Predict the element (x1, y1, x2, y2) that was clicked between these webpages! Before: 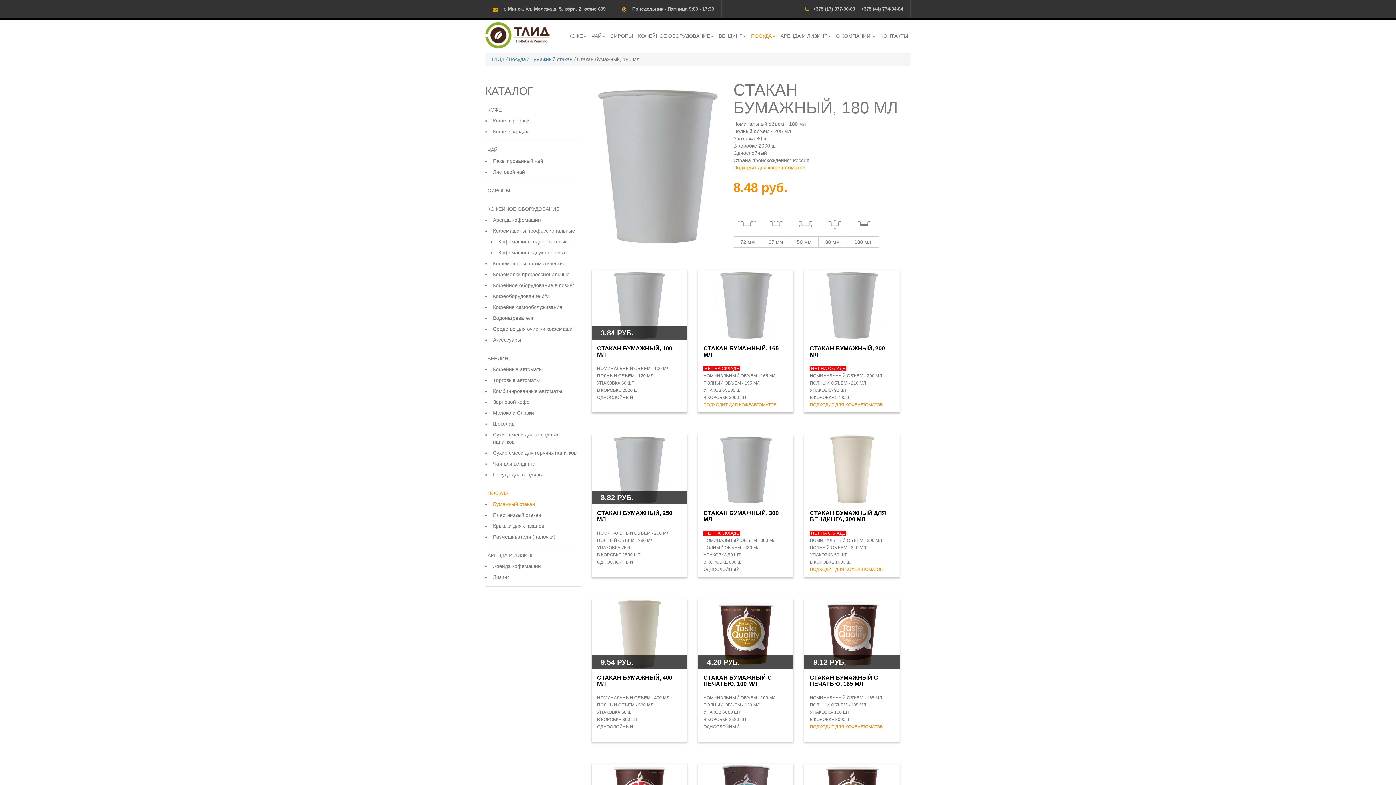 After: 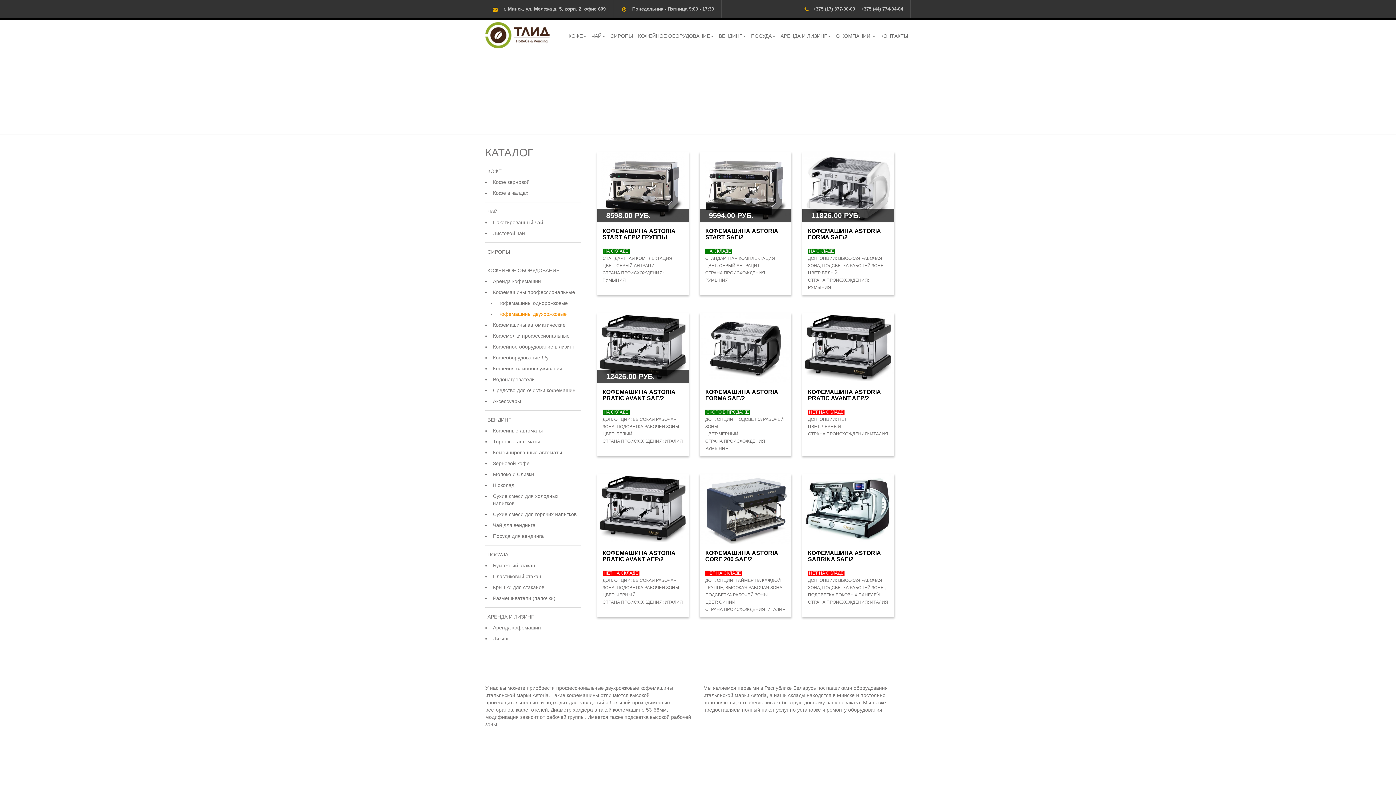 Action: label: Кофемашины двухрожковые bbox: (496, 247, 580, 258)